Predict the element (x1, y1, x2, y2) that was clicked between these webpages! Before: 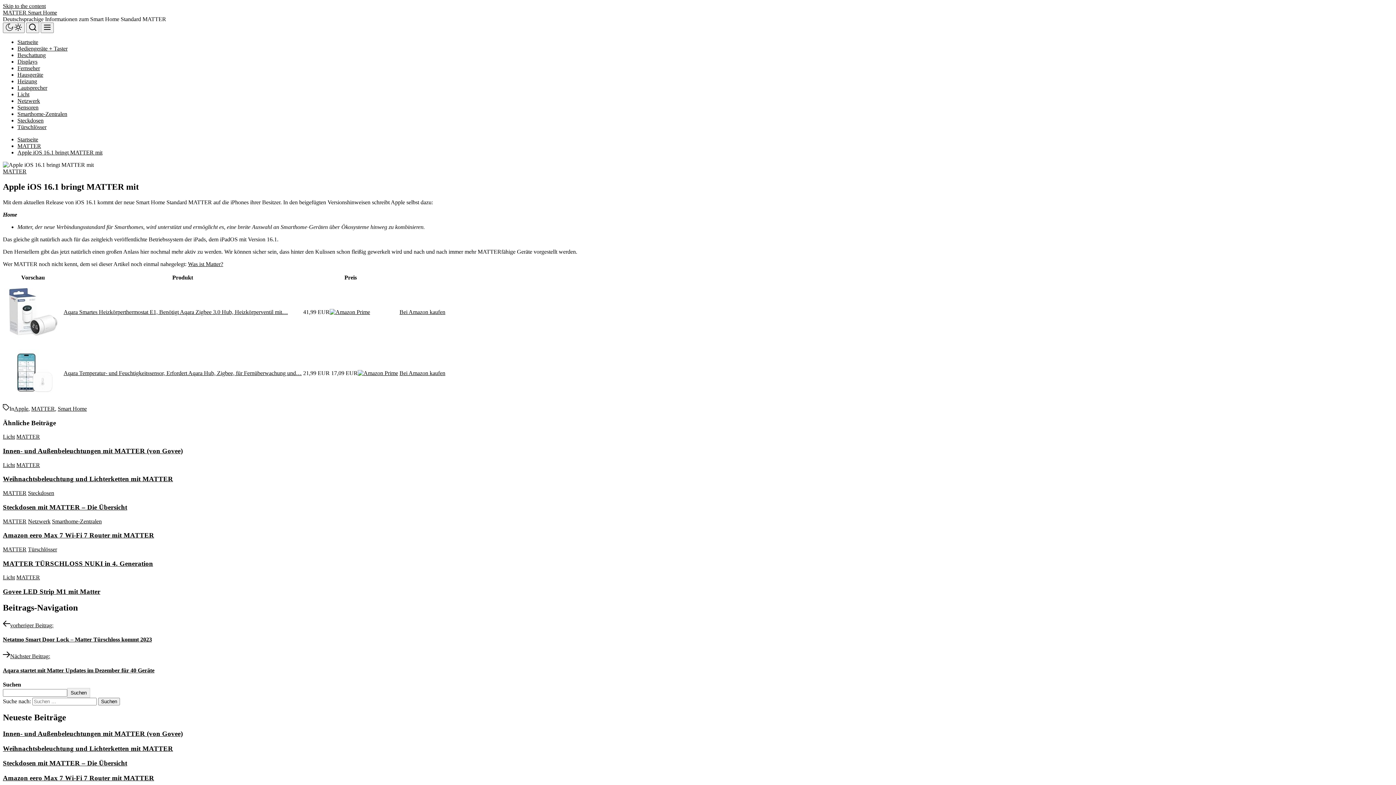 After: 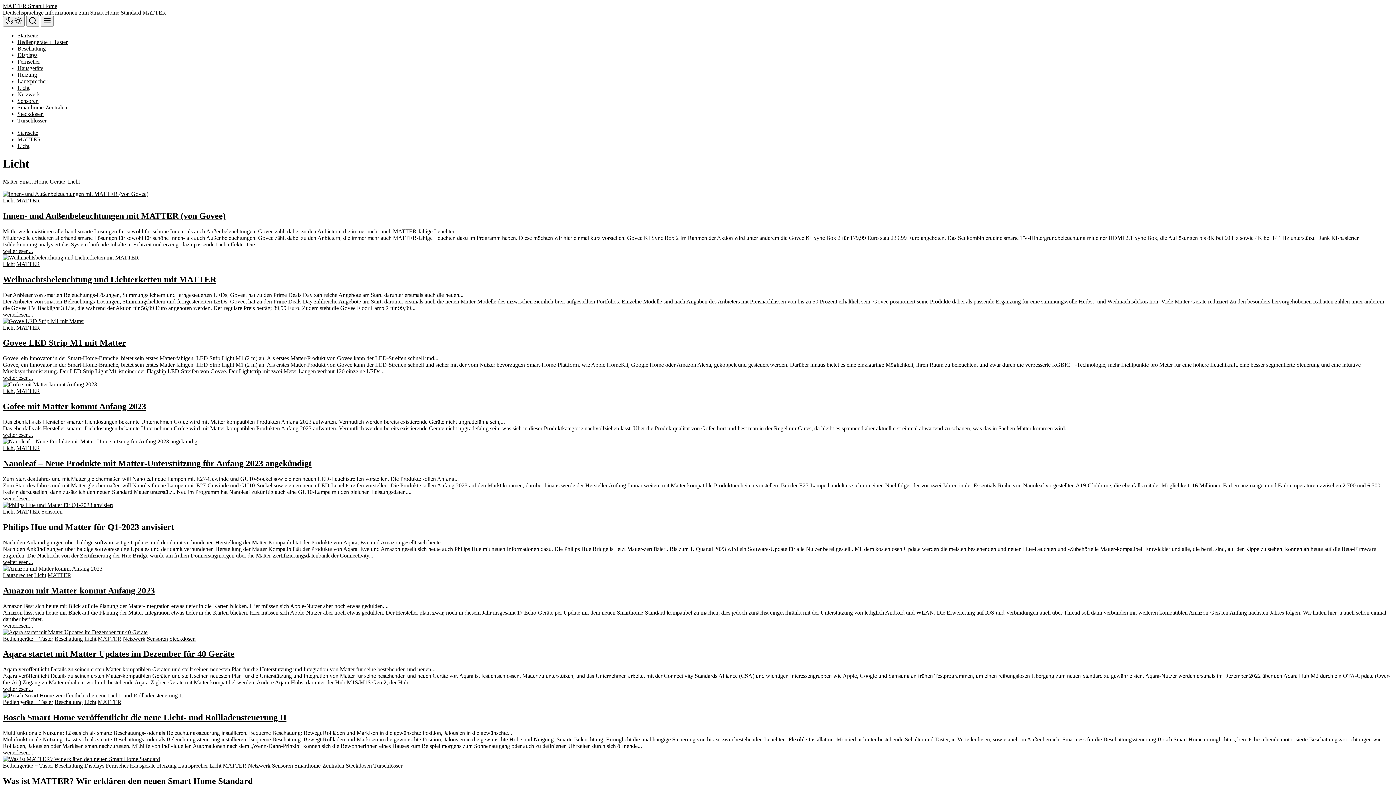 Action: bbox: (2, 433, 14, 440) label: Licht